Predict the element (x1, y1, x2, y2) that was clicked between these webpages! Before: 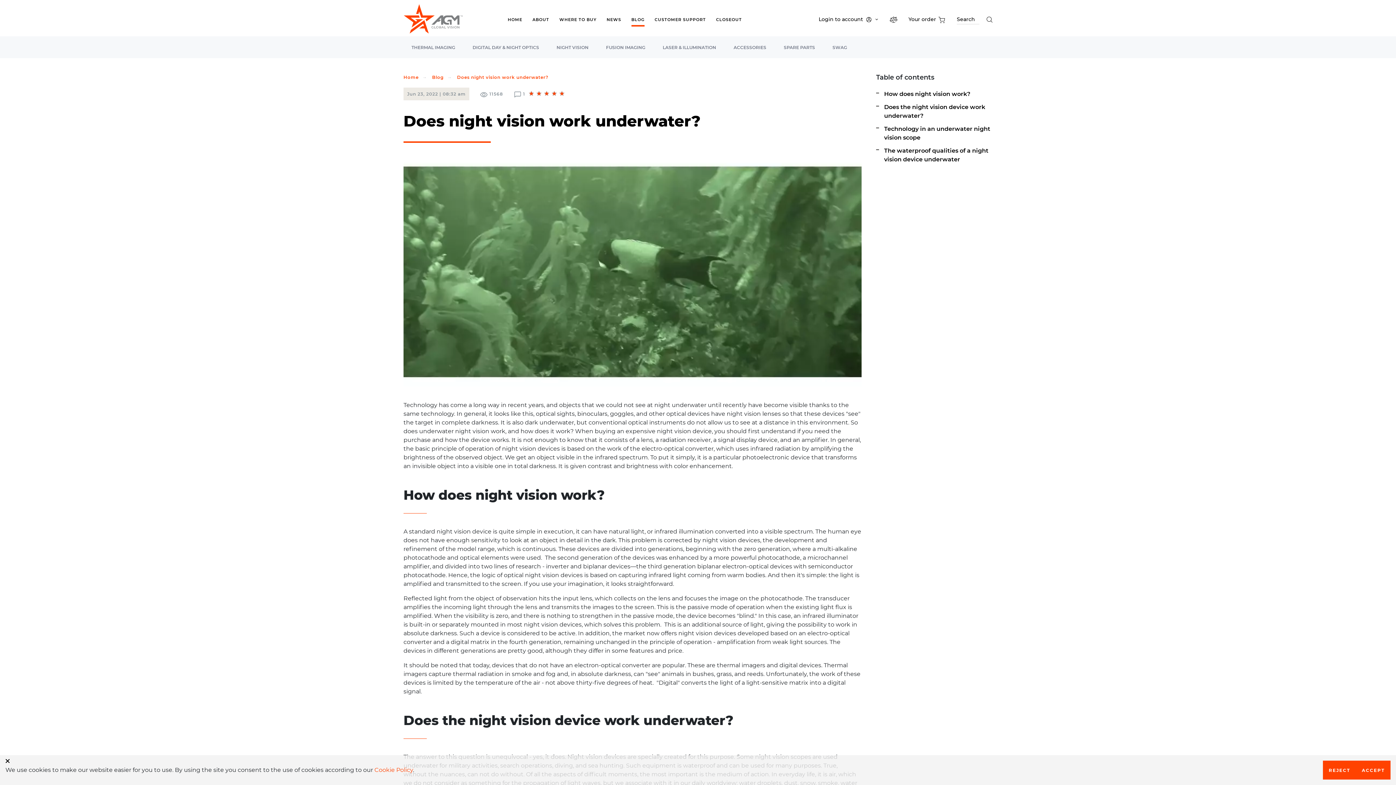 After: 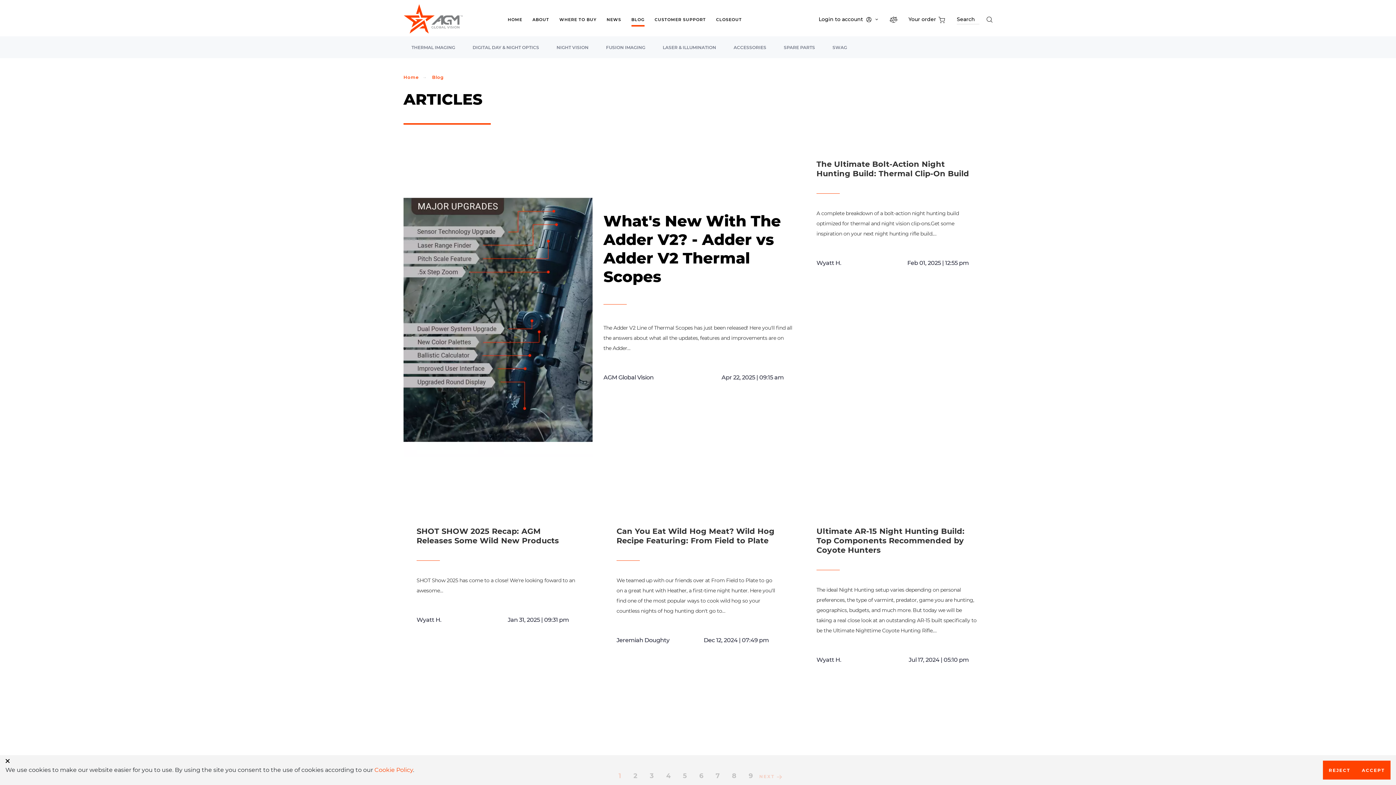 Action: bbox: (631, 17, 644, 26) label: BLOG